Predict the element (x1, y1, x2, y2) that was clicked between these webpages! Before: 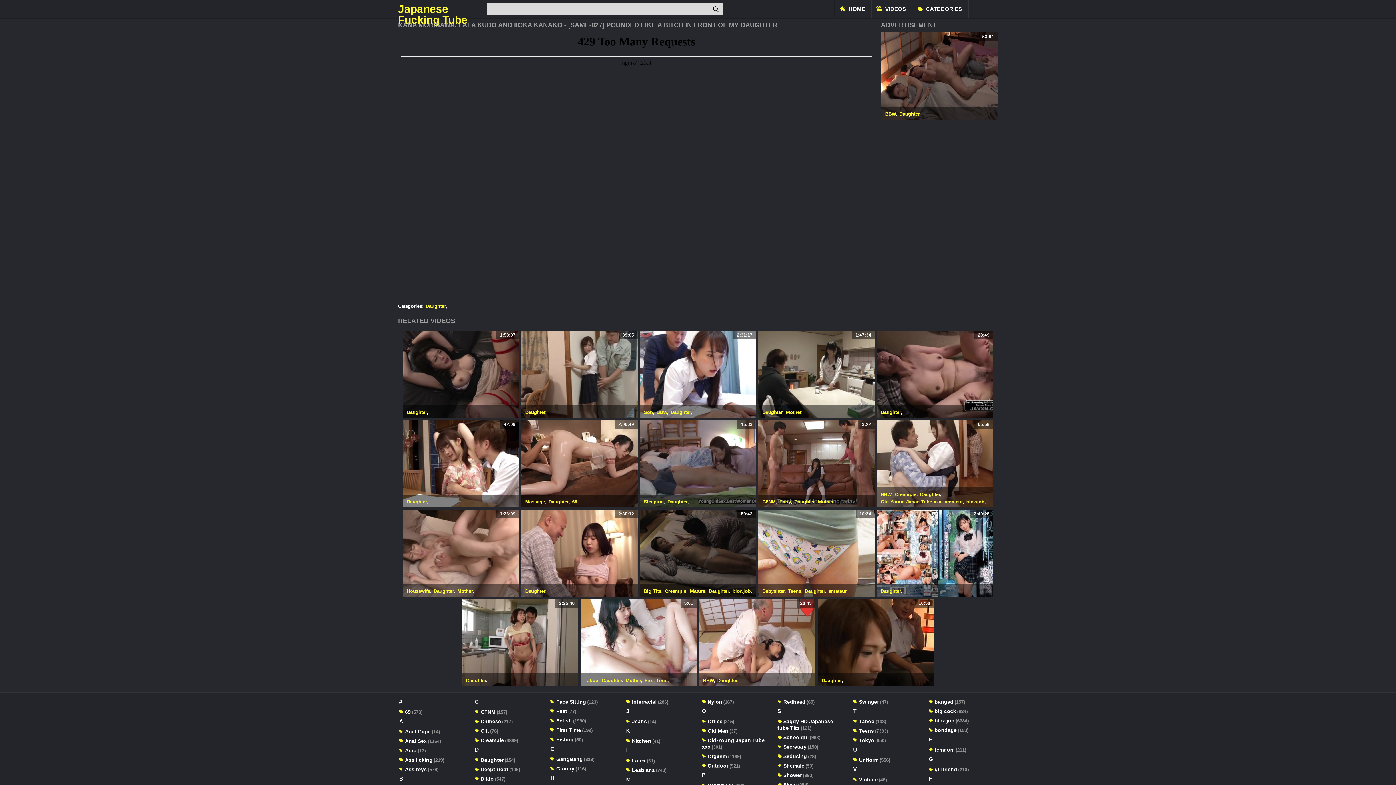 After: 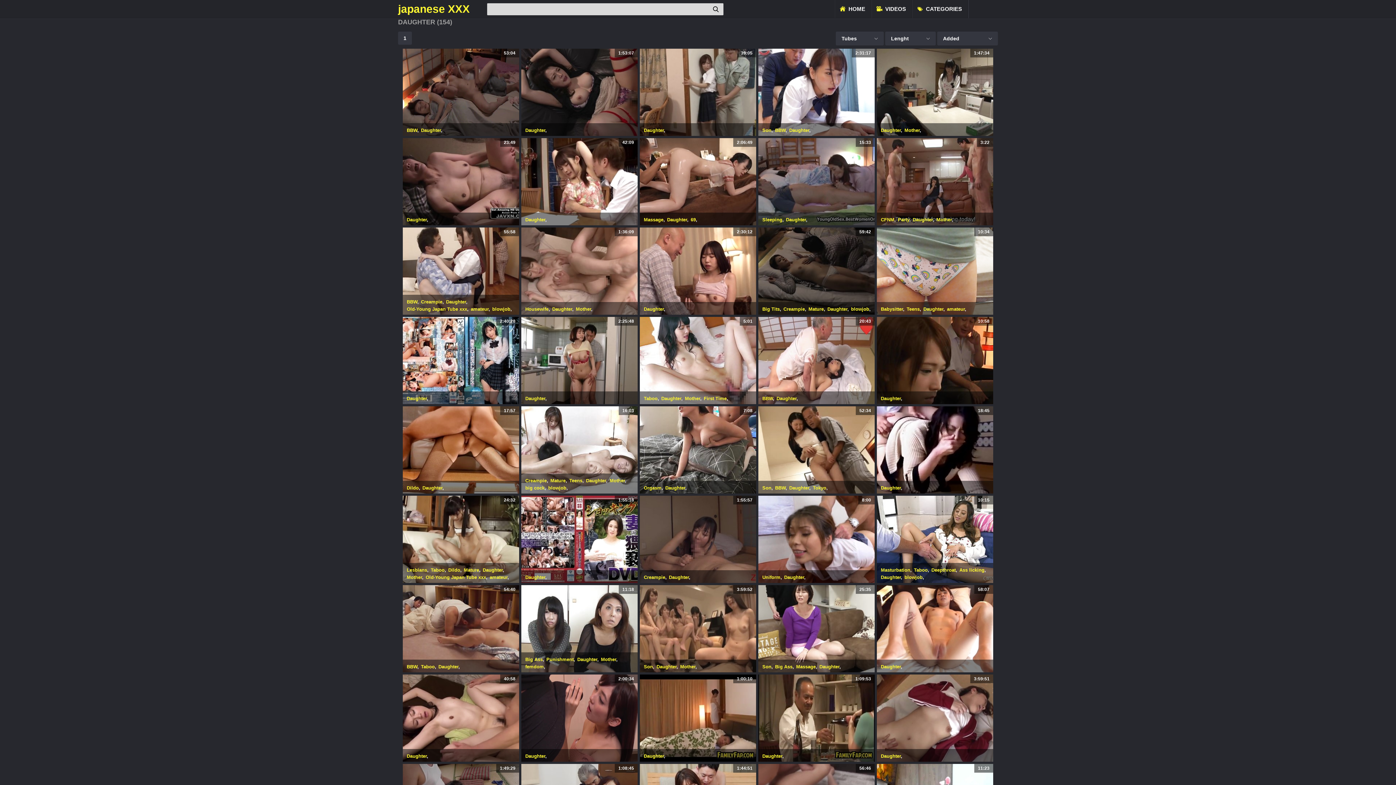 Action: bbox: (548, 499, 568, 504) label: Daughter